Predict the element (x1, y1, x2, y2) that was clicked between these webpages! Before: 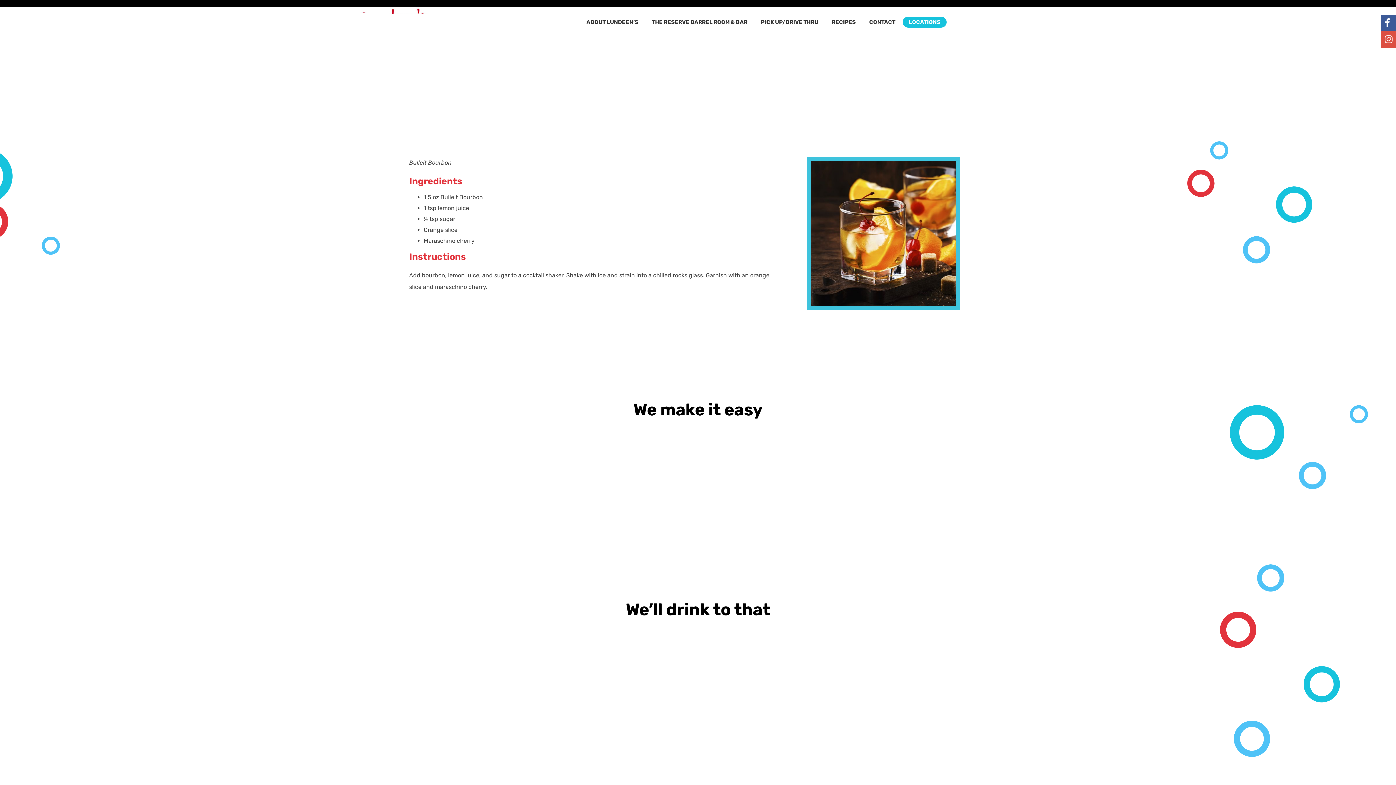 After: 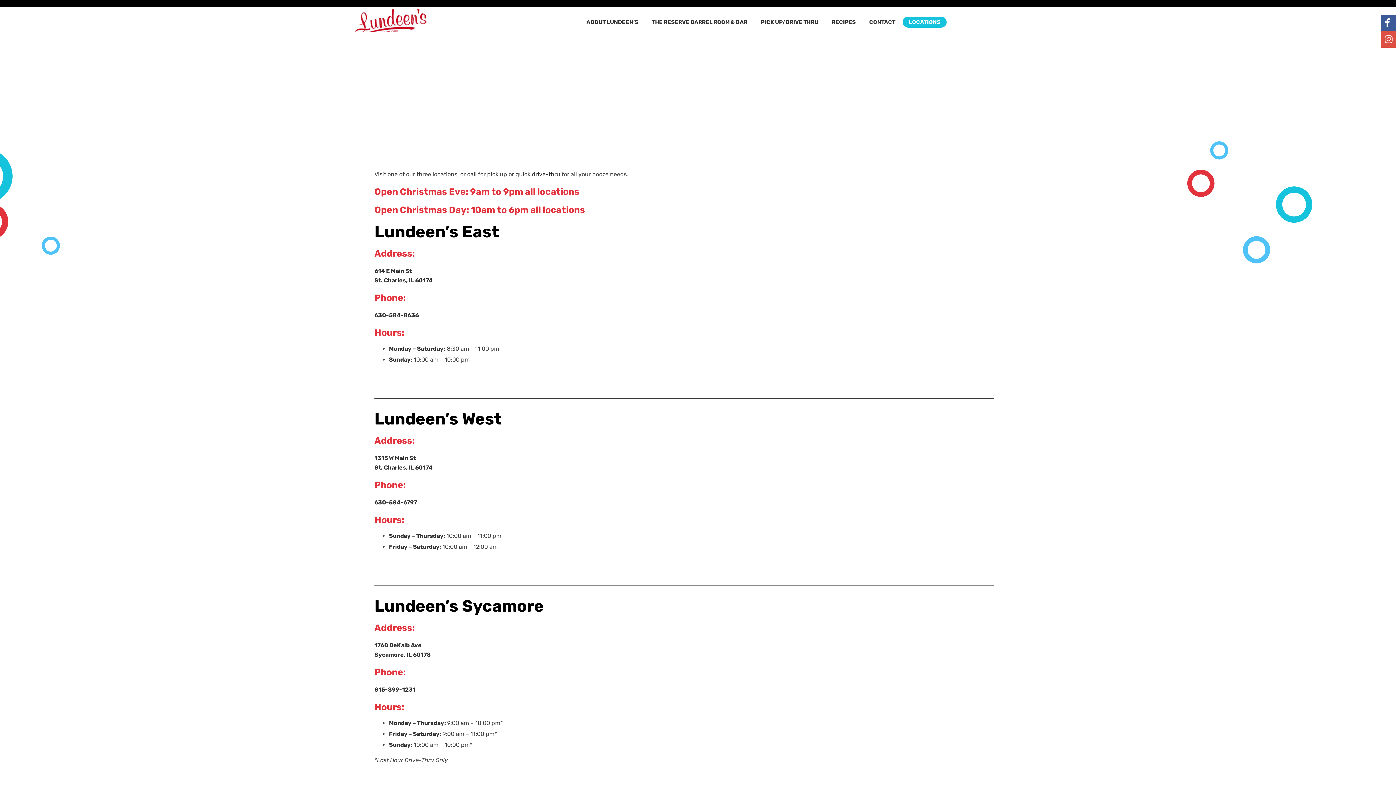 Action: label: LOCATIONS bbox: (908, 16, 941, 27)